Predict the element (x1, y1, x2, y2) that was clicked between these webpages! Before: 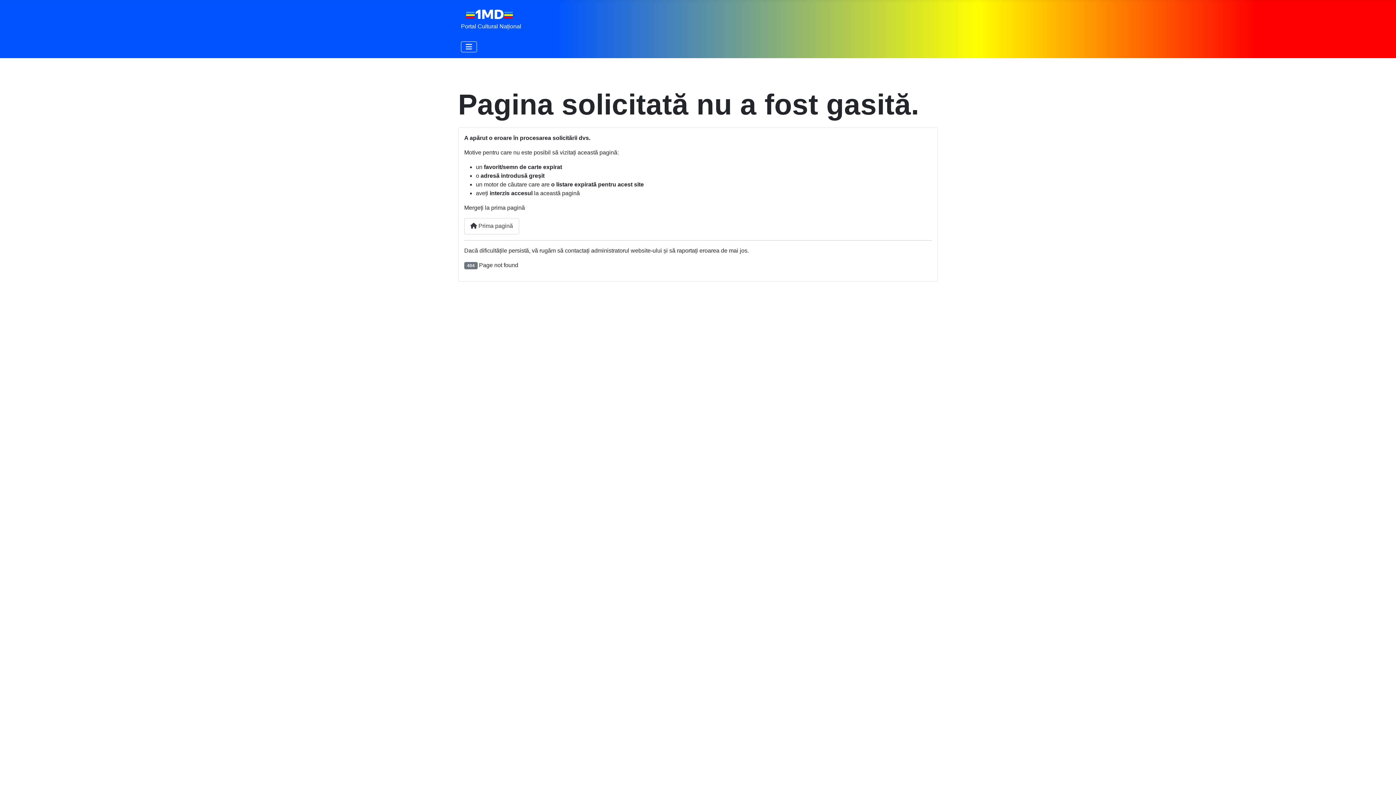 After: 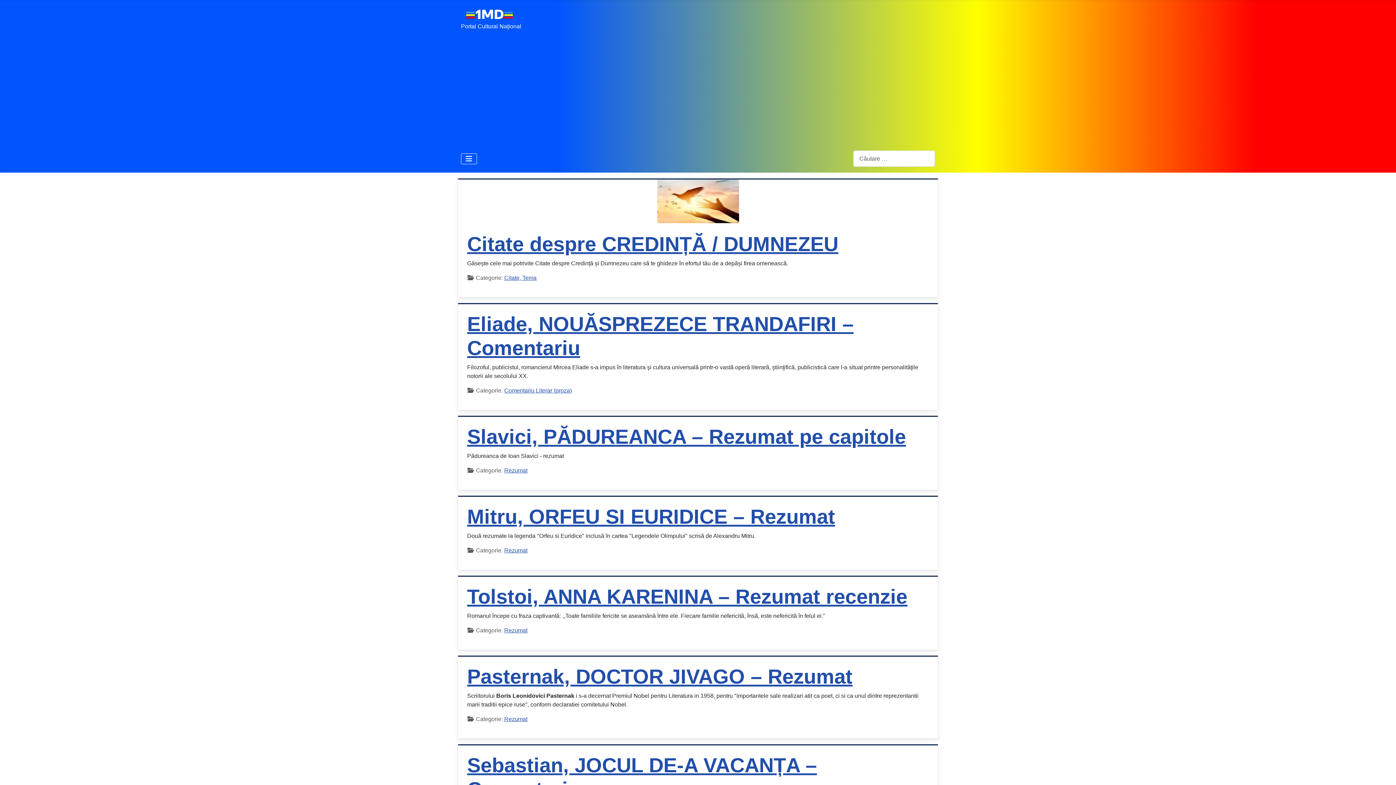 Action: bbox: (461, 6, 515, 20)